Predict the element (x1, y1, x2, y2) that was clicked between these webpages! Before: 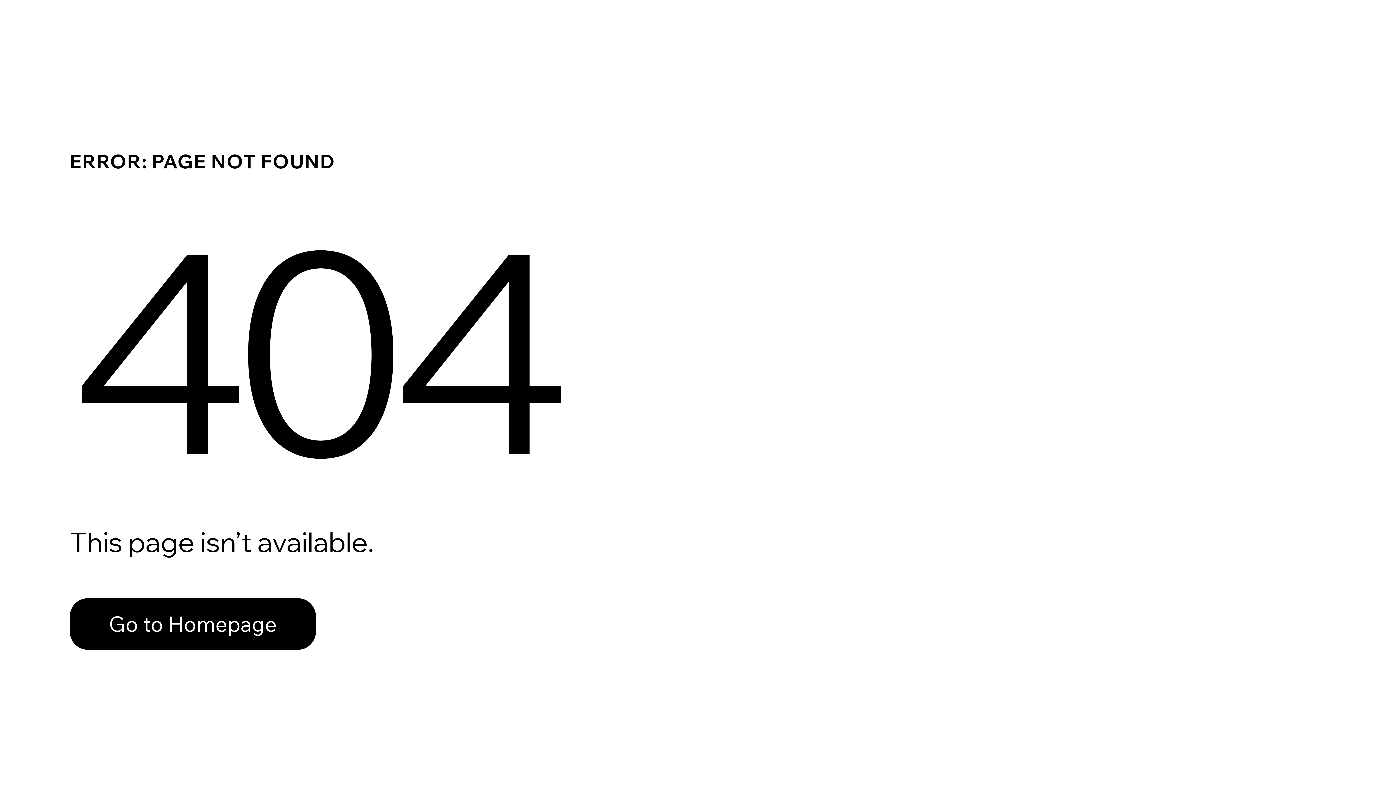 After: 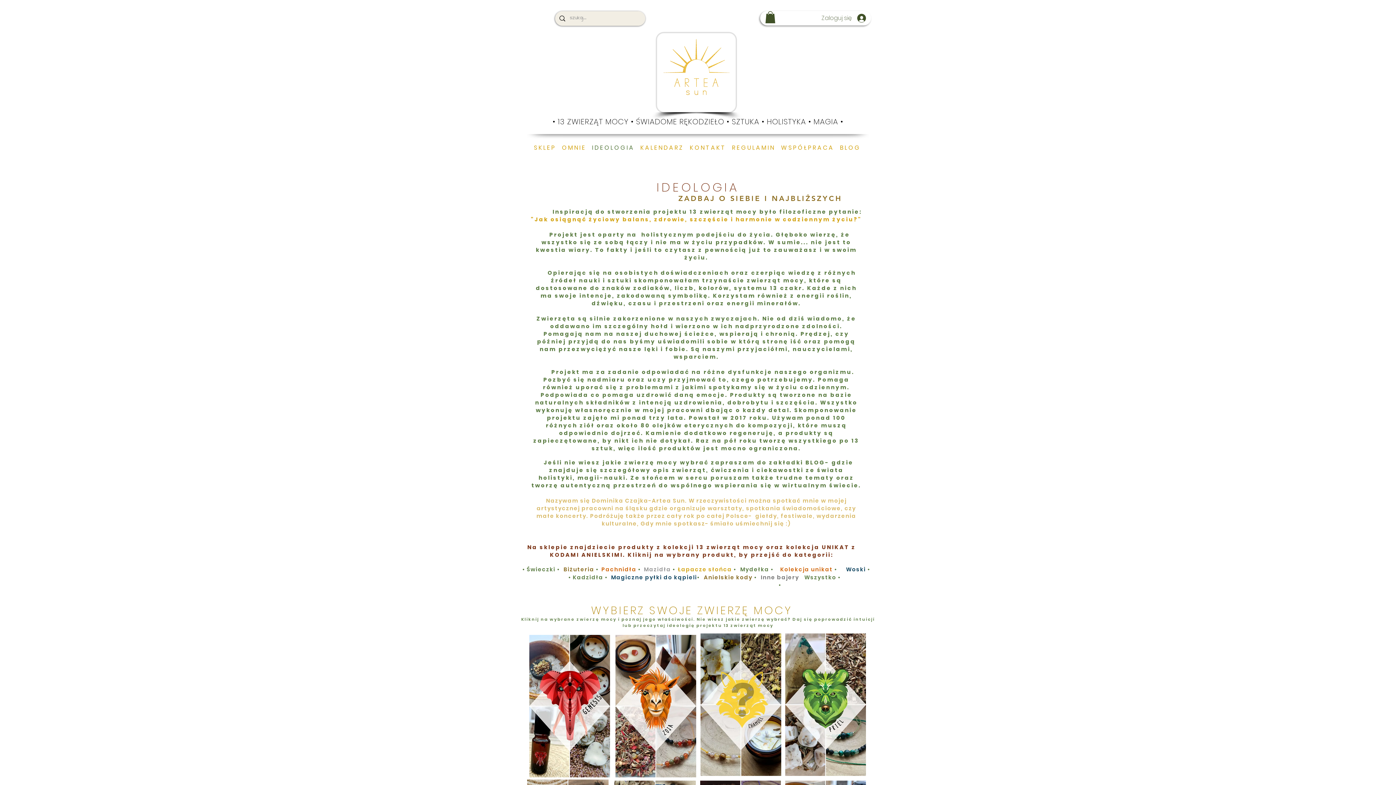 Action: bbox: (69, 598, 316, 650) label: Go to Homepage